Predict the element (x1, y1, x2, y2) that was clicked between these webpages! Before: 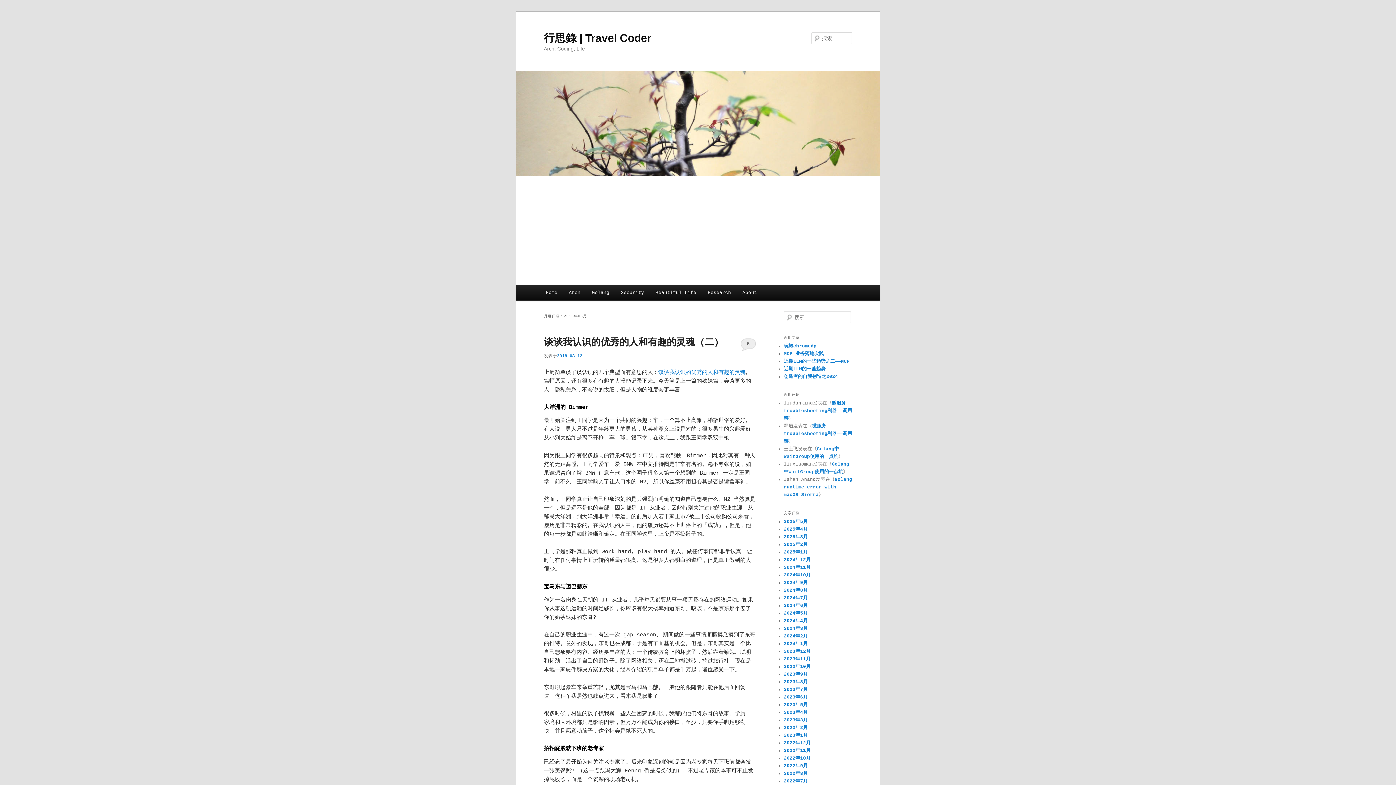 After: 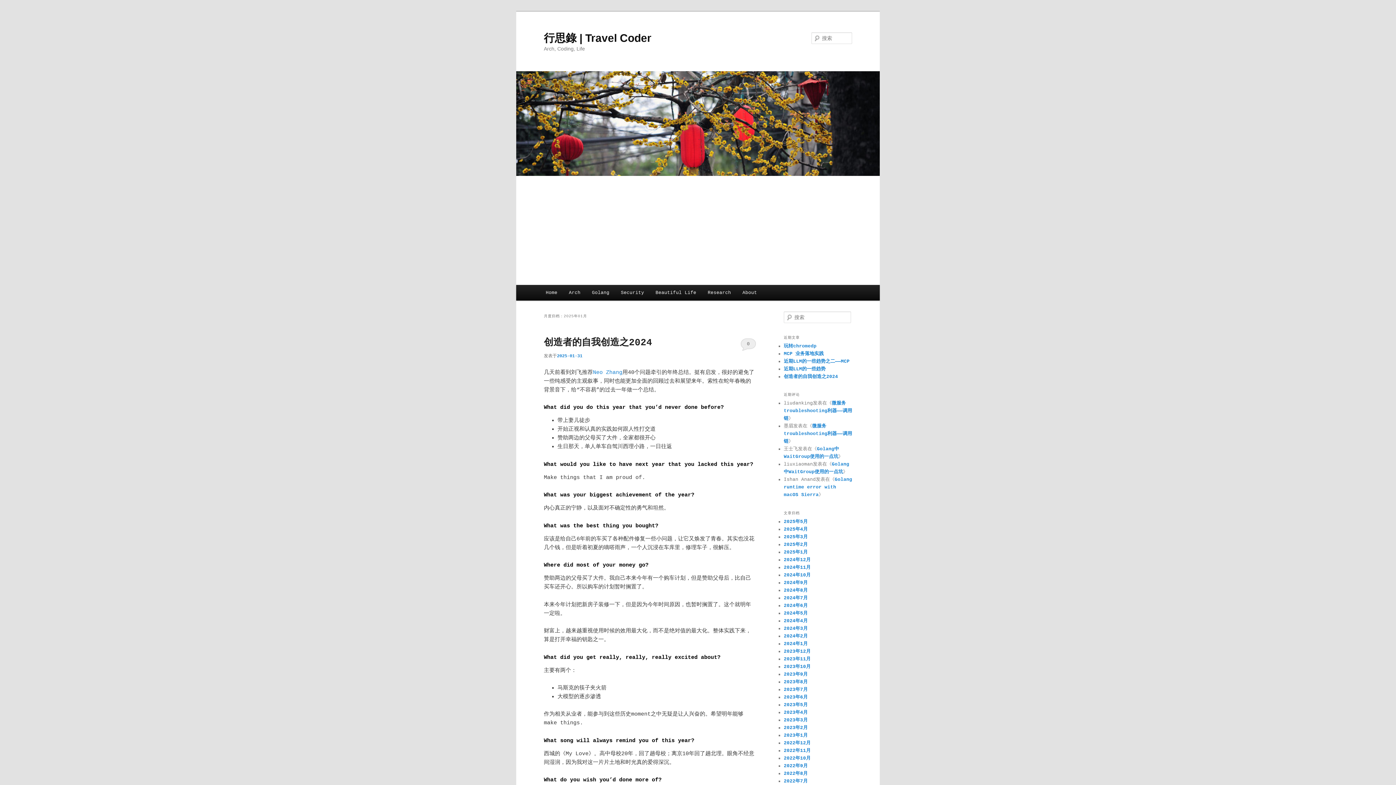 Action: bbox: (784, 549, 808, 555) label: 2025年1月